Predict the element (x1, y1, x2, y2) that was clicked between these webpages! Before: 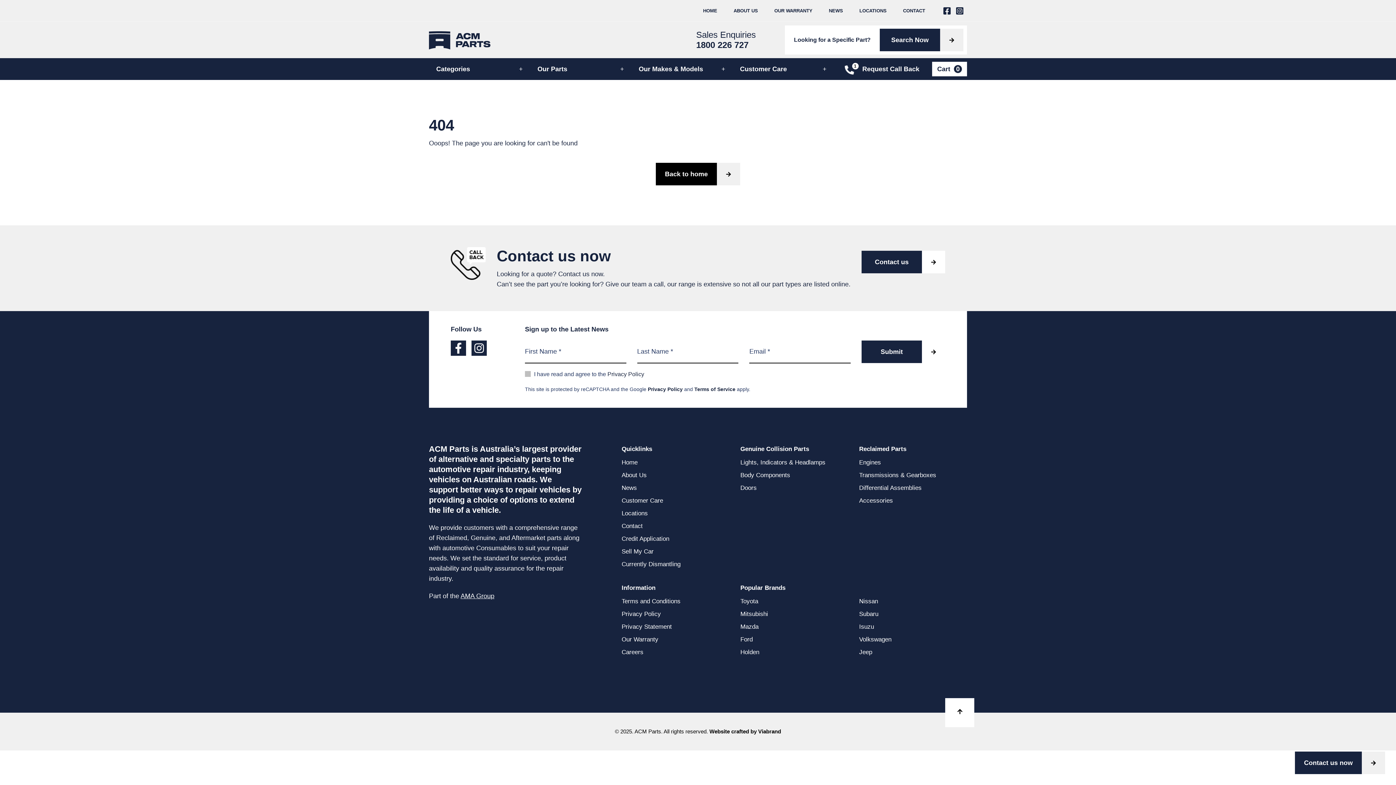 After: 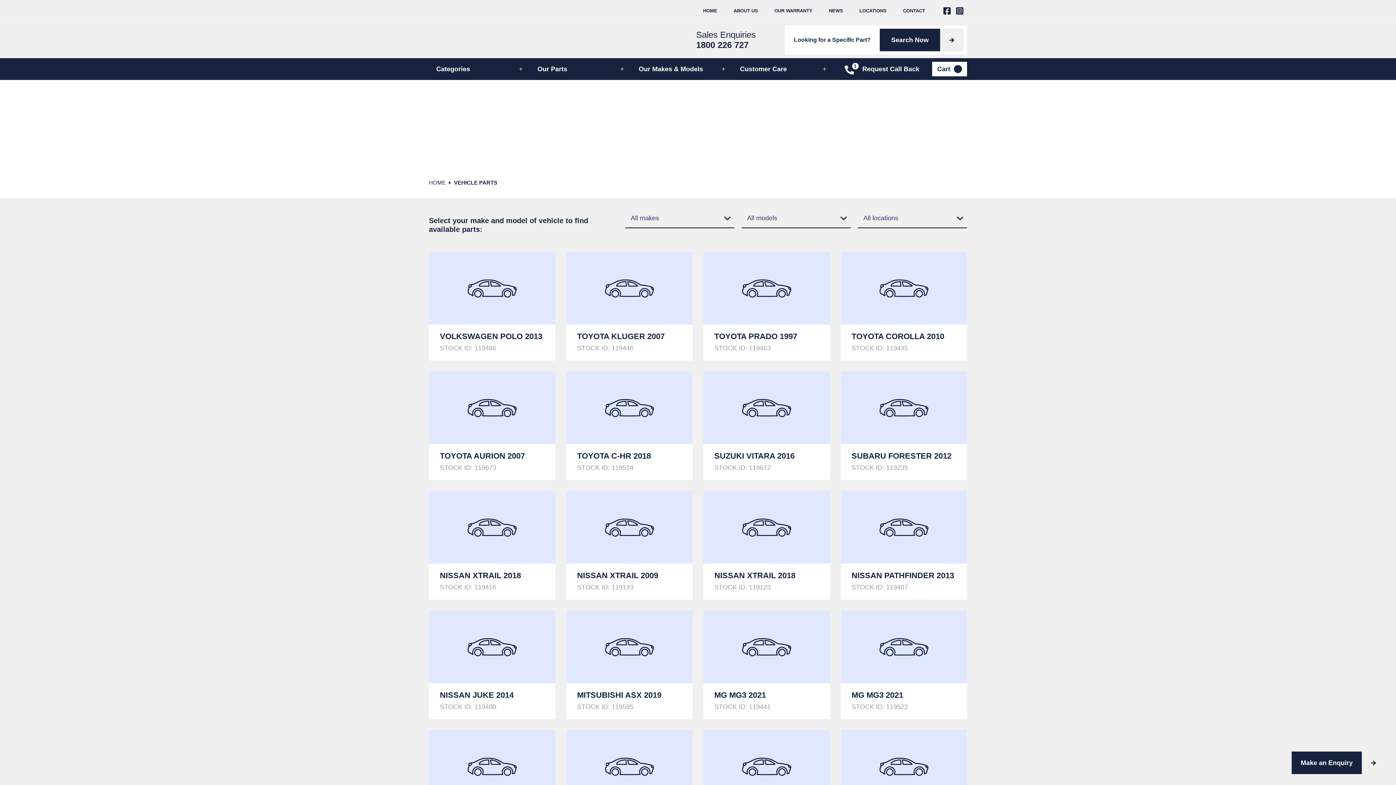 Action: bbox: (621, 559, 729, 569) label: Currently Dismantling